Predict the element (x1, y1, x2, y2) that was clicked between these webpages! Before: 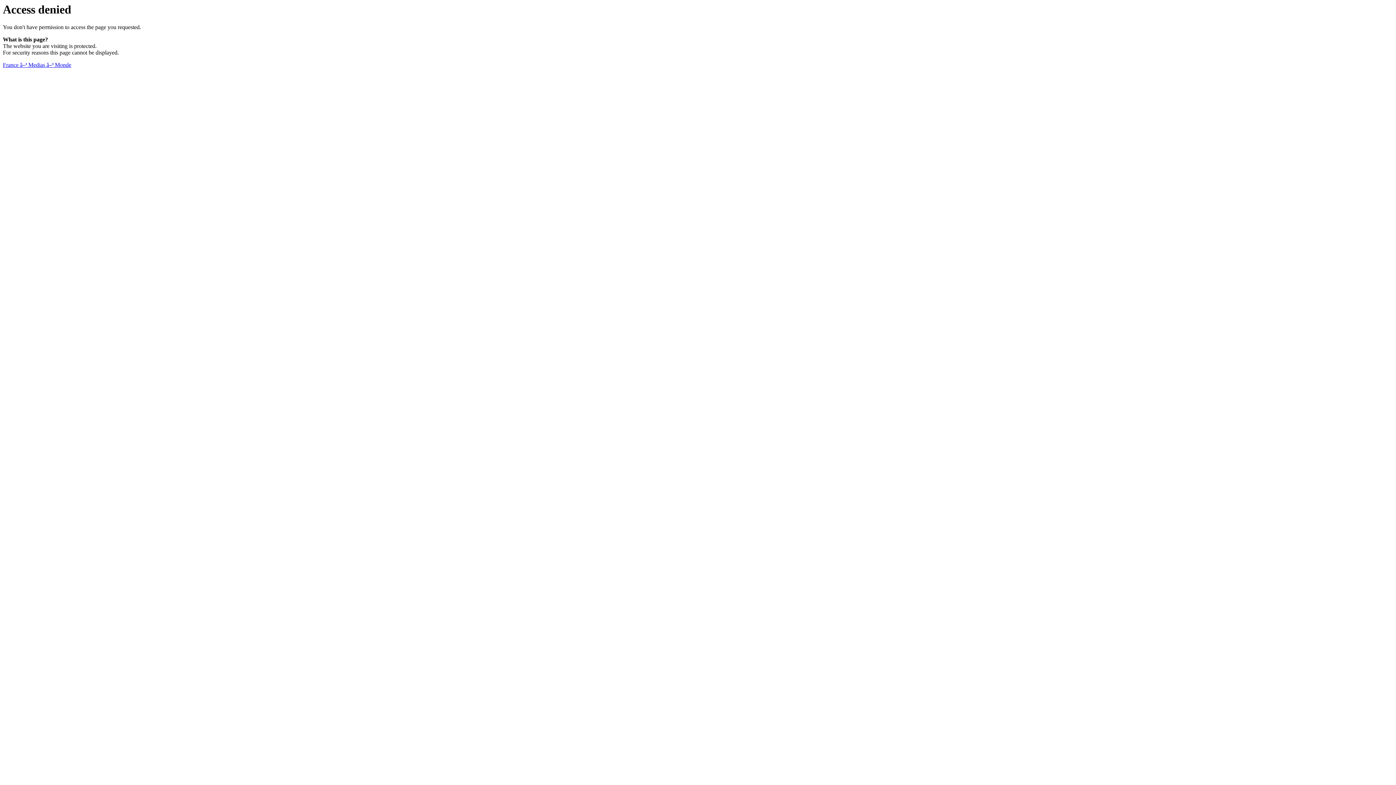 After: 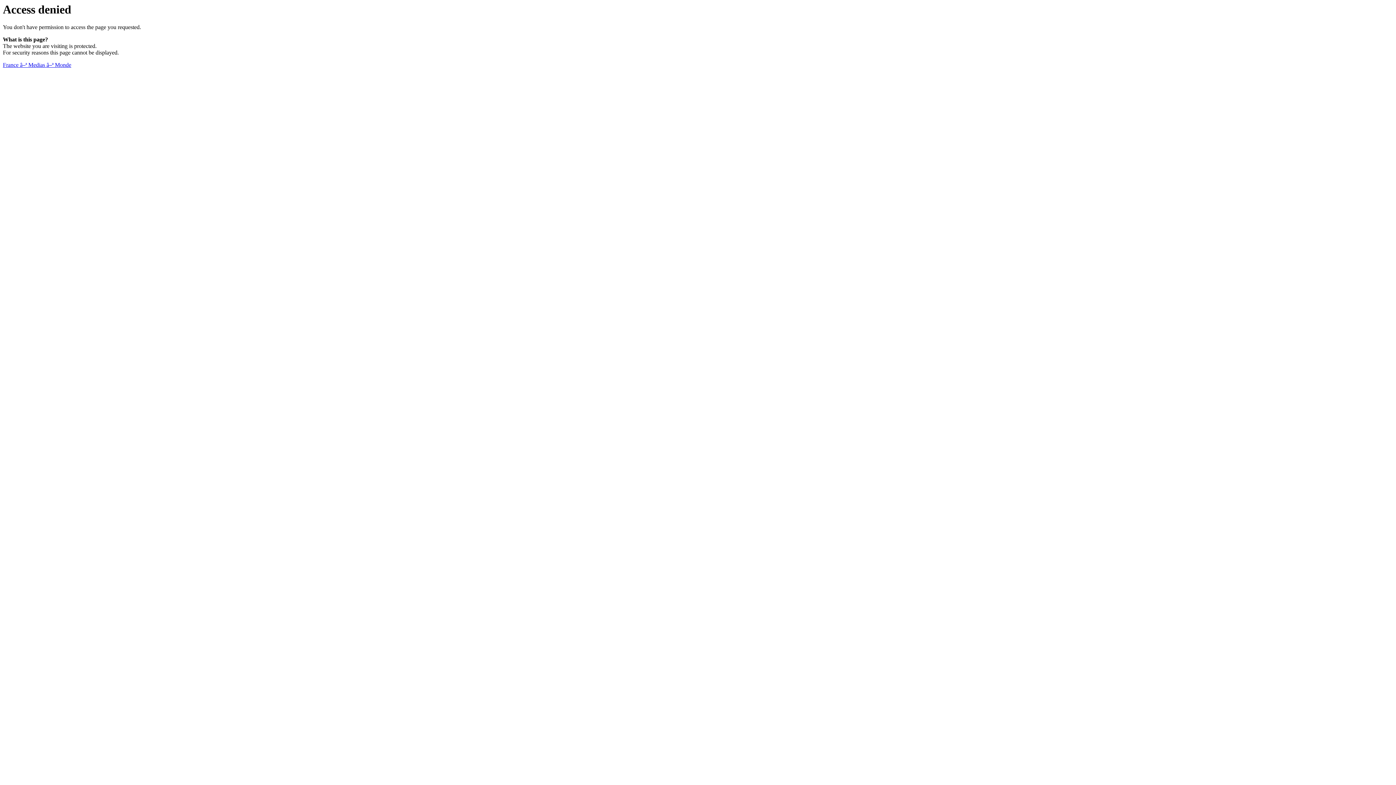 Action: label: France â–ª Medias â–ª Monde bbox: (2, 61, 71, 68)